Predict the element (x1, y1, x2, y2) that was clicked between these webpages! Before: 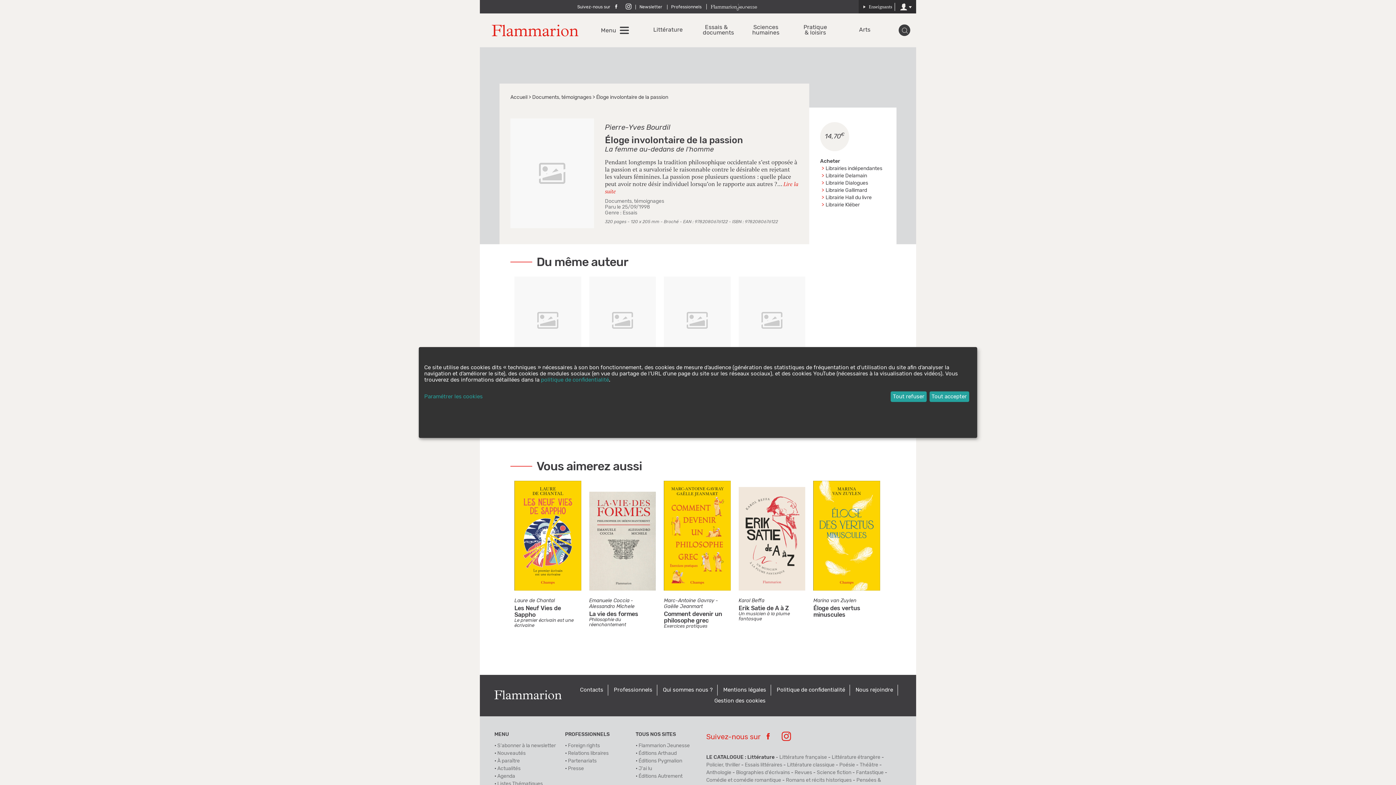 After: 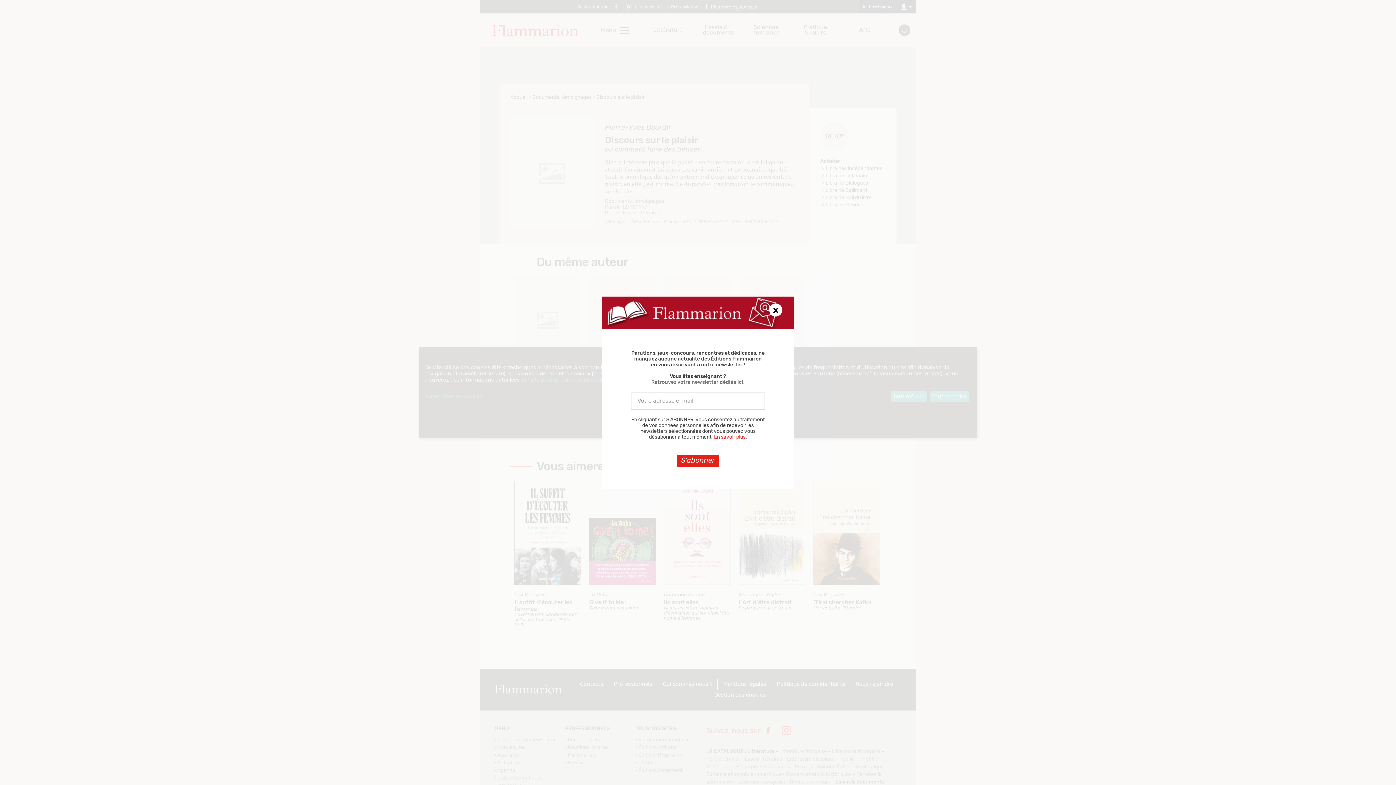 Action: bbox: (664, 276, 730, 364)